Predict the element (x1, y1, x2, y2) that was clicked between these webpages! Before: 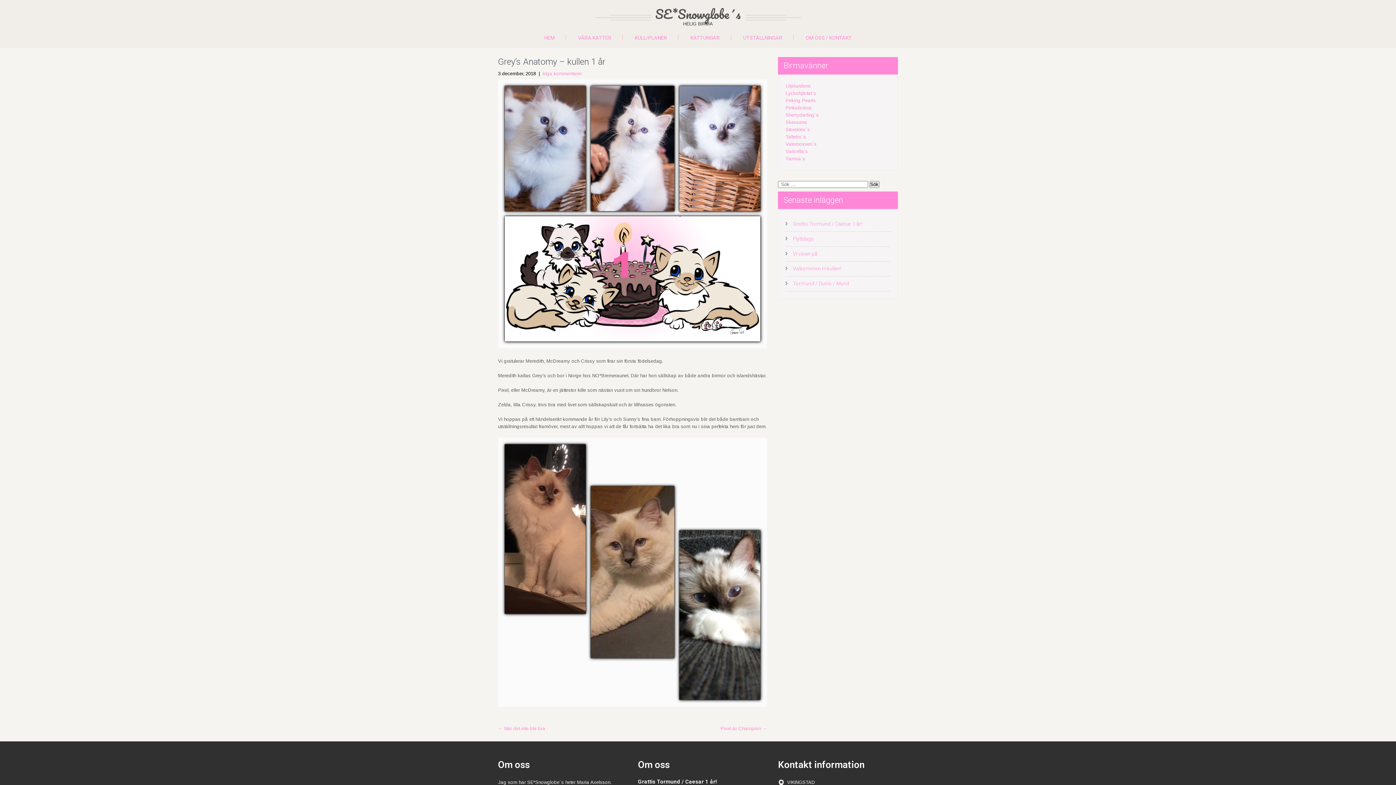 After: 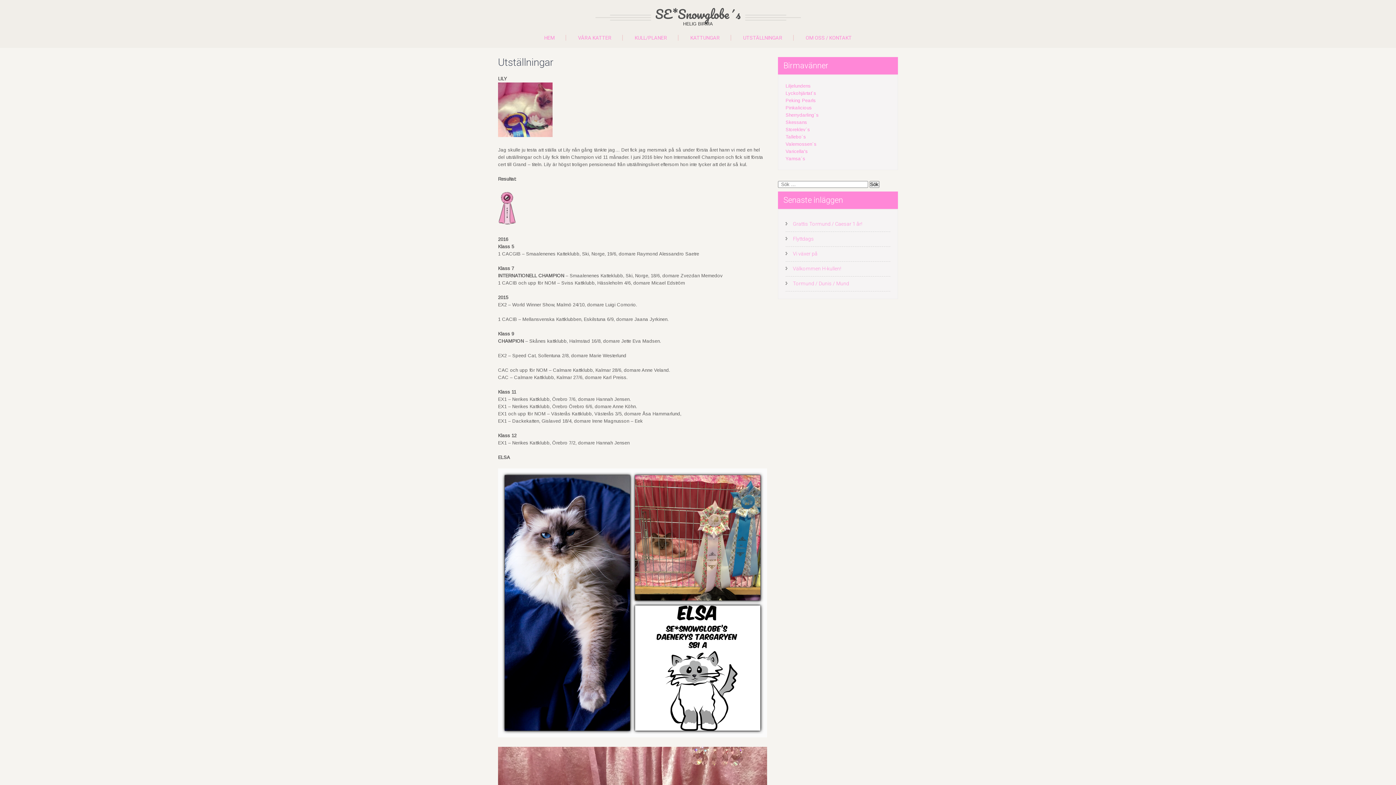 Action: label: UTSTÄLLNINGAR bbox: (732, 34, 793, 40)